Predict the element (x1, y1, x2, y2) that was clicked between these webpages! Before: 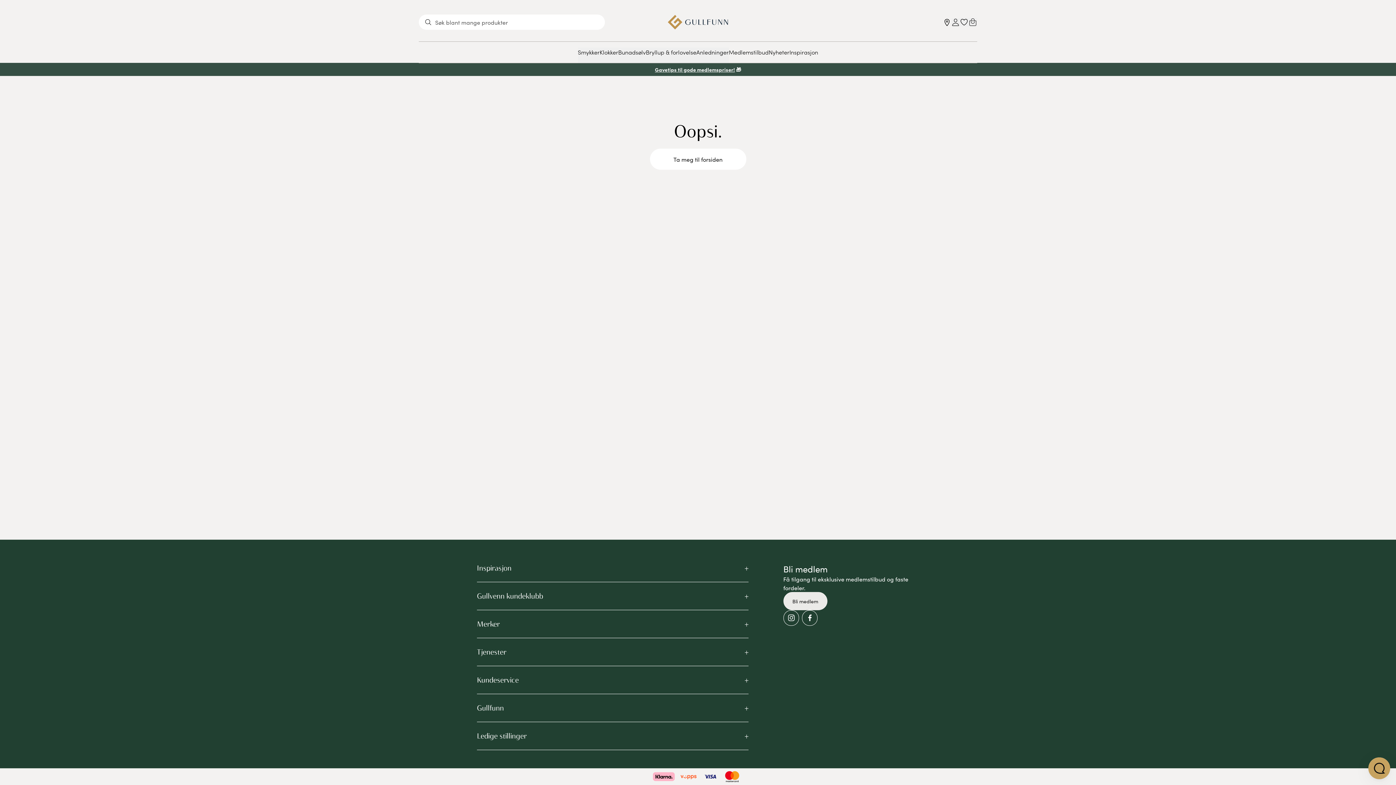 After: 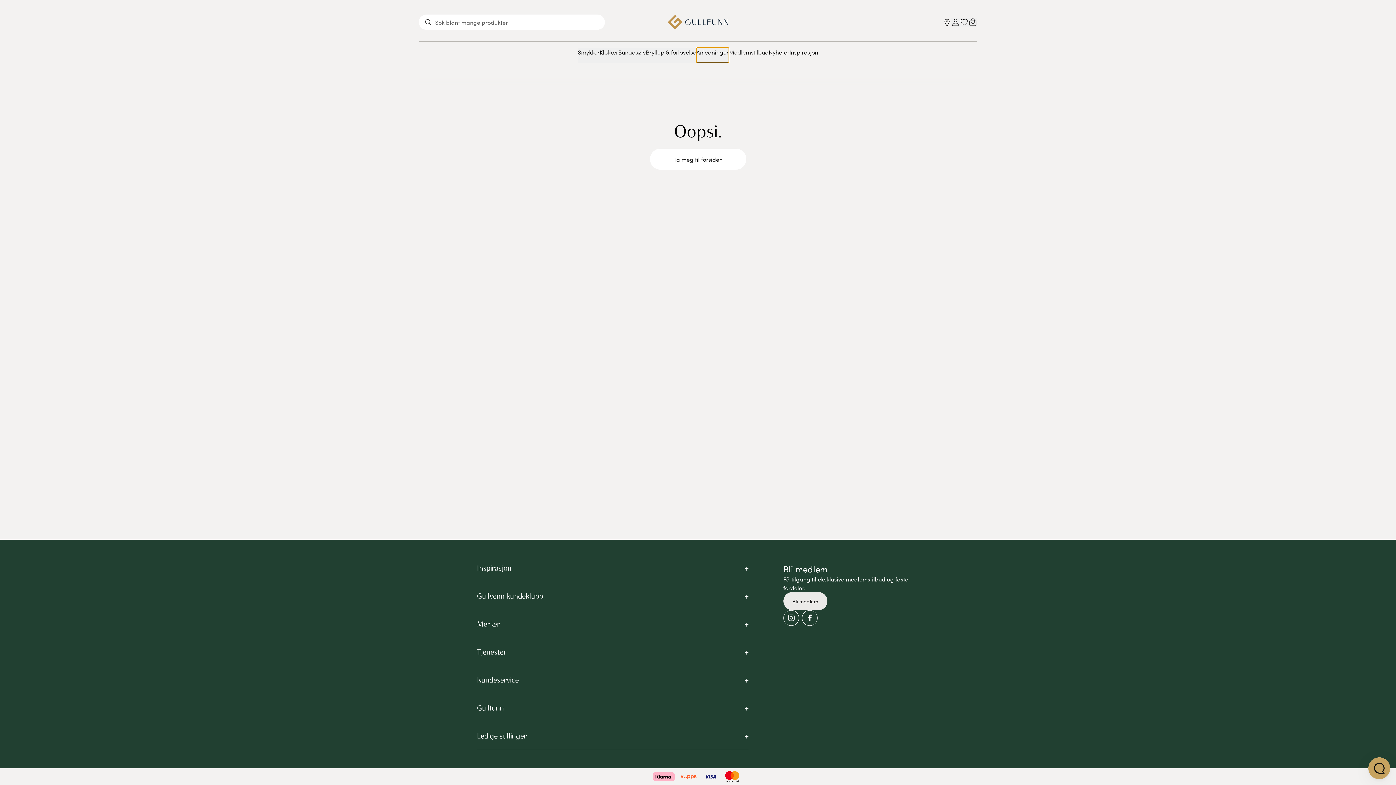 Action: bbox: (696, 47, 728, 62) label: Anledninger